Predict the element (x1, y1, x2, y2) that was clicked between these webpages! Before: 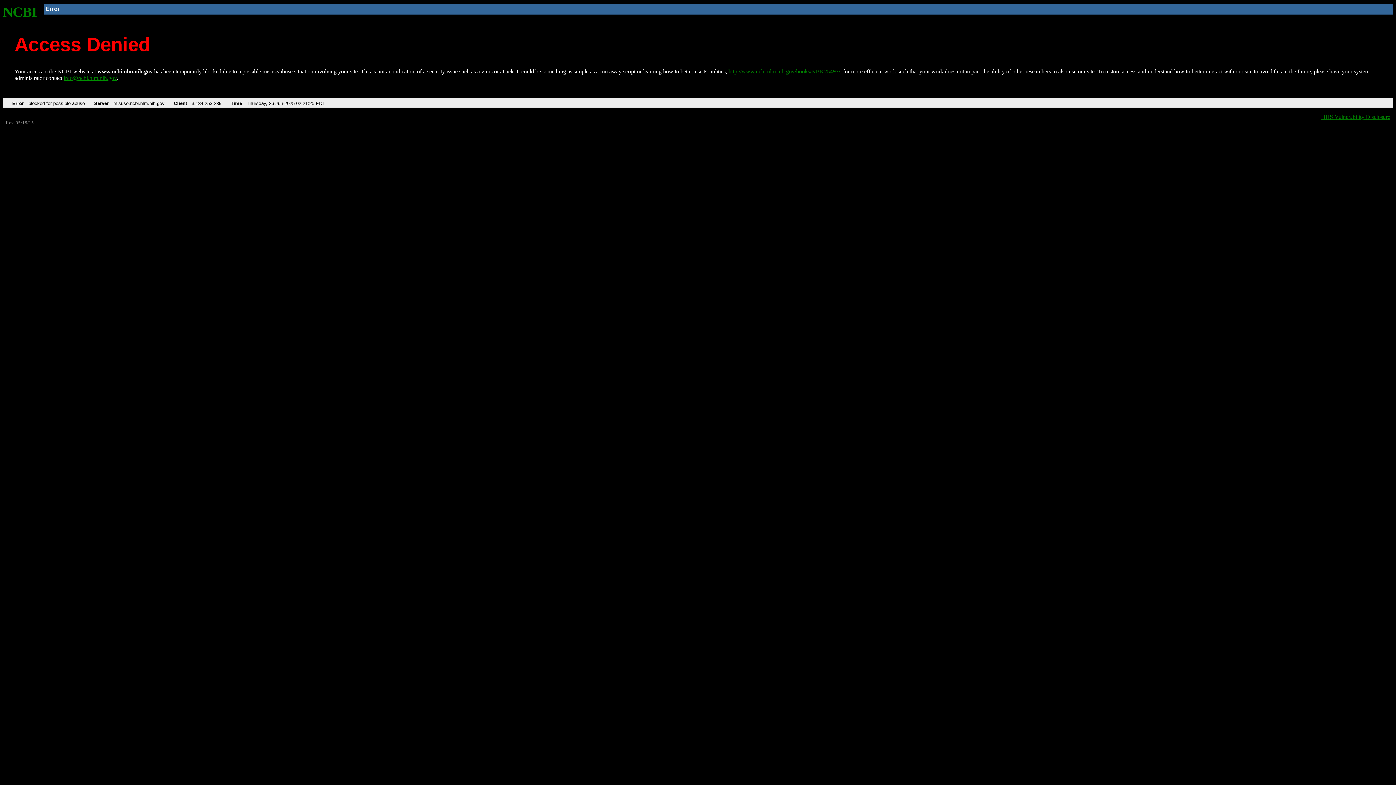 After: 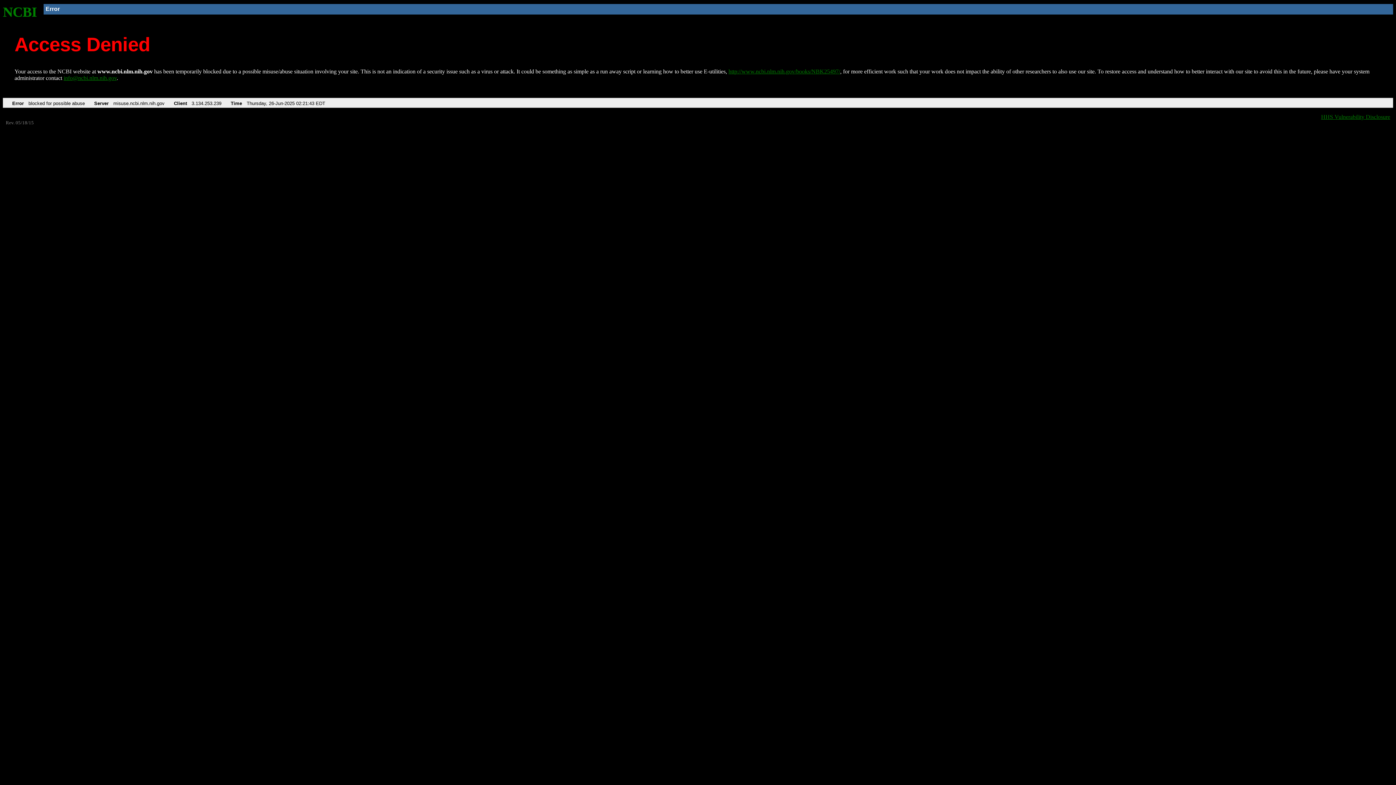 Action: bbox: (2, 4, 37, 19) label: NCBI